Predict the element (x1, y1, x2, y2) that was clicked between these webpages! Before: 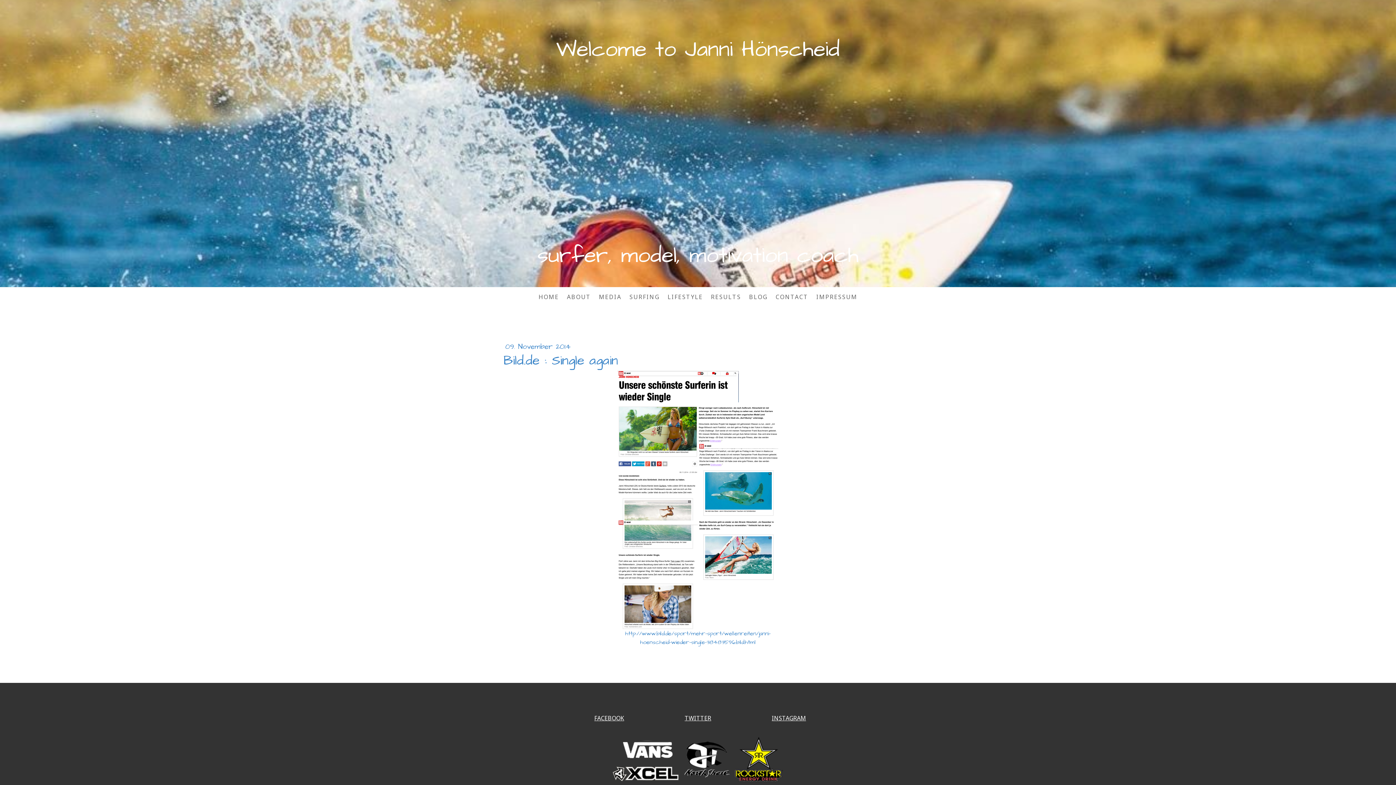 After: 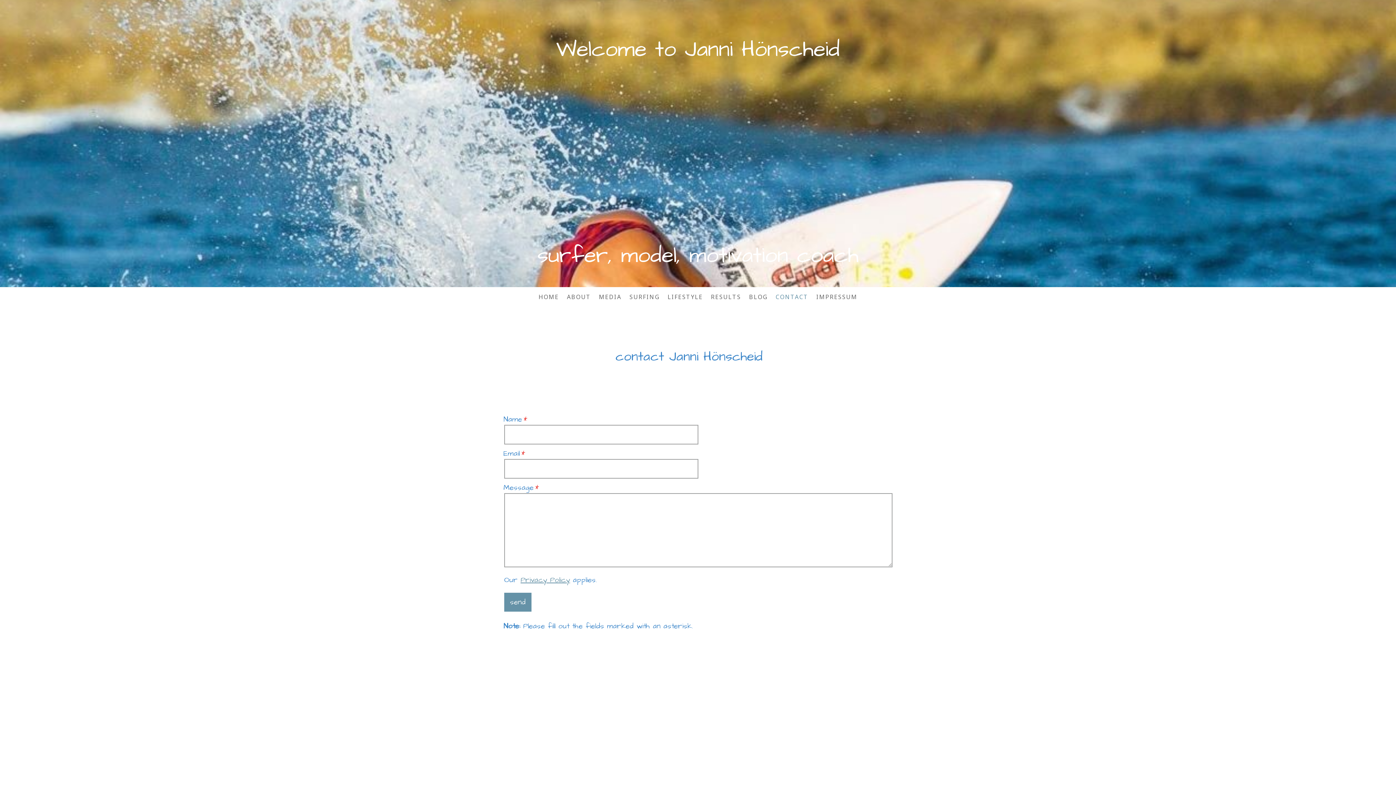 Action: label: CONTACT bbox: (771, 289, 812, 305)